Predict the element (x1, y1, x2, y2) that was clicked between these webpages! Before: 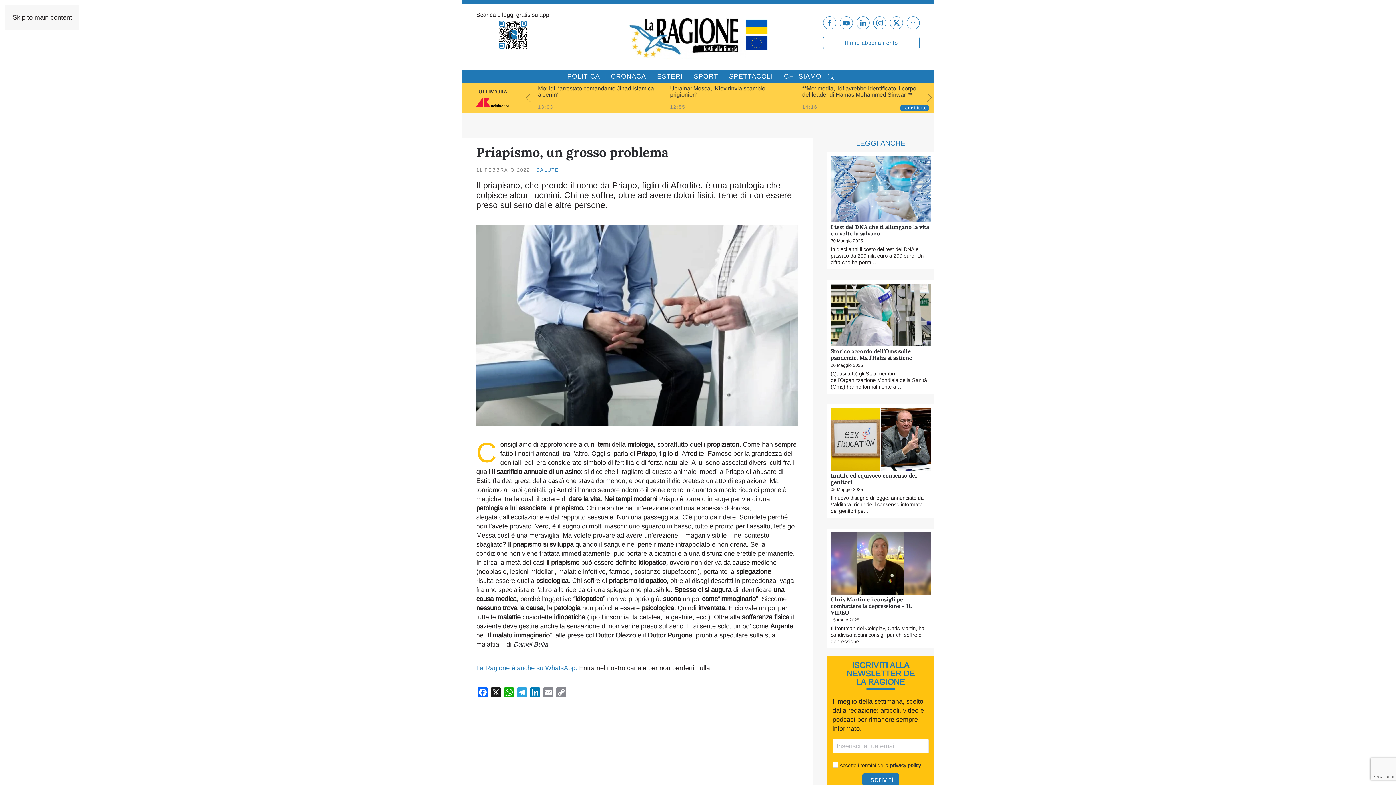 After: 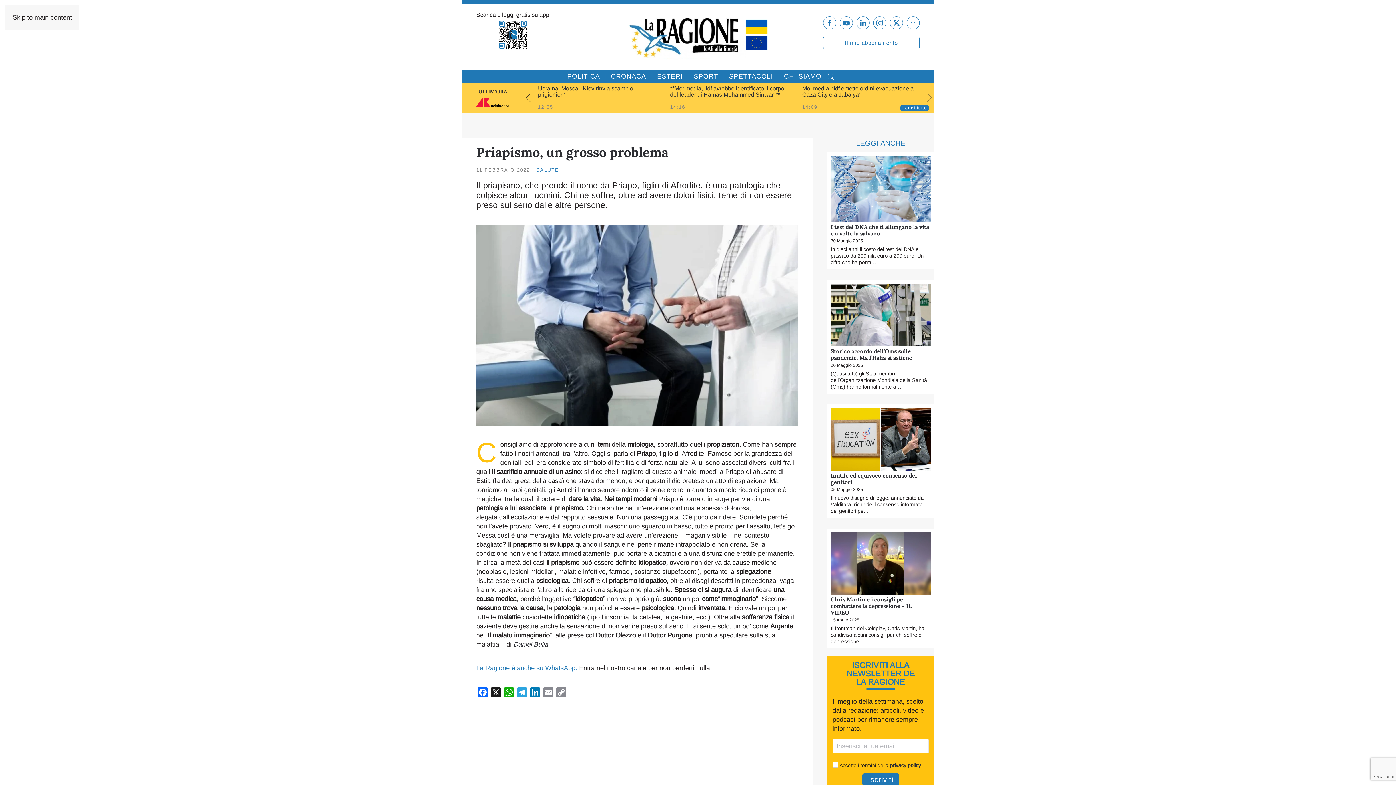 Action: bbox: (522, 91, 534, 104) label: Previous slide